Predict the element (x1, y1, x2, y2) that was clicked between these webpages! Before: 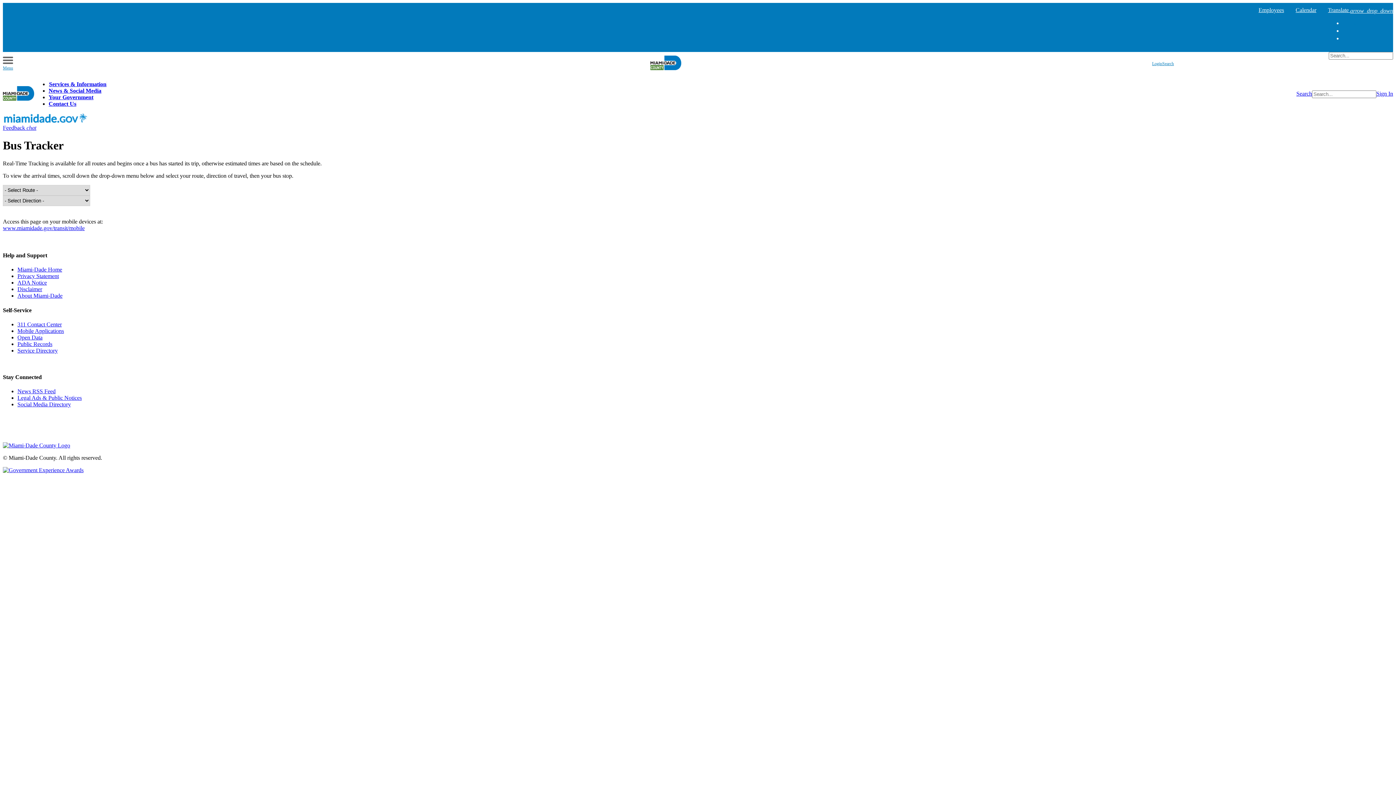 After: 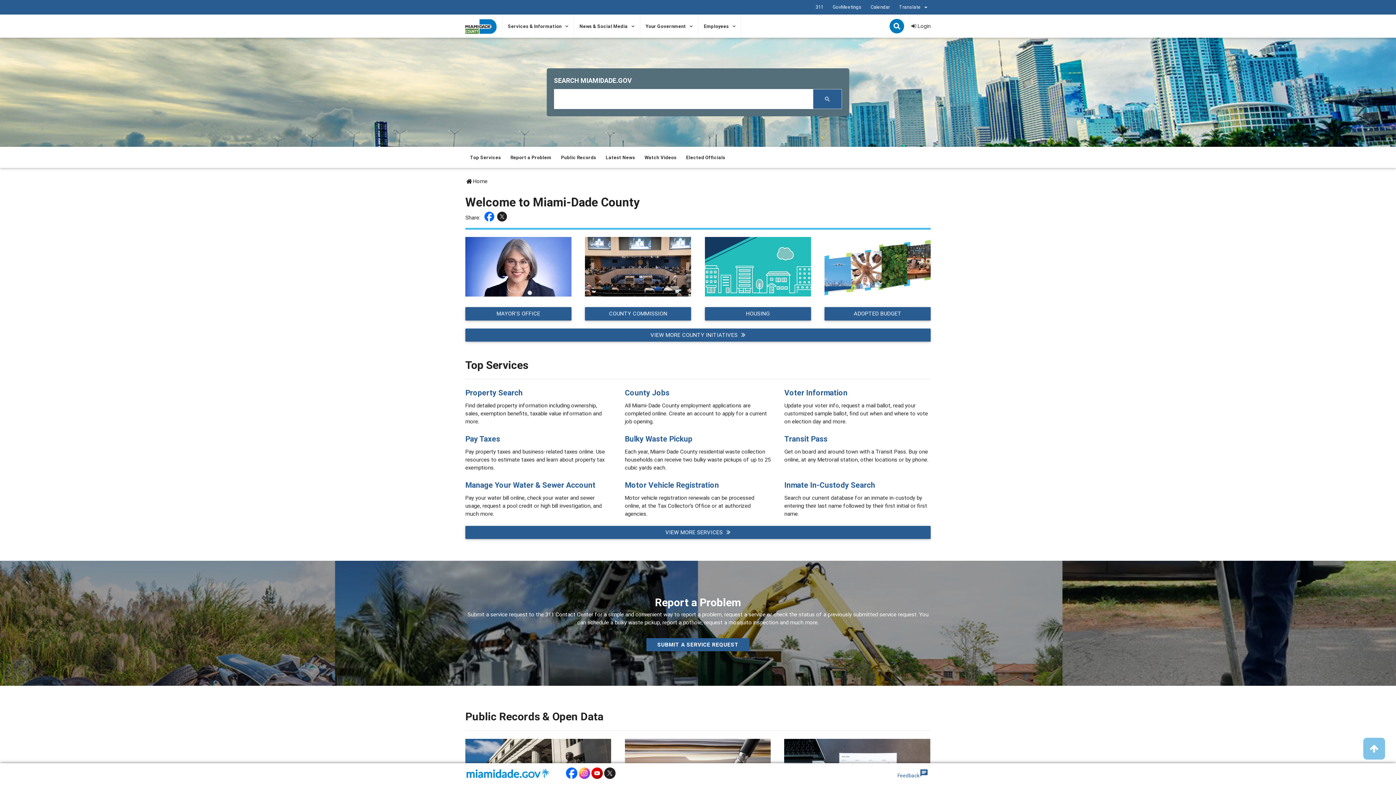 Action: bbox: (650, 55, 681, 71)